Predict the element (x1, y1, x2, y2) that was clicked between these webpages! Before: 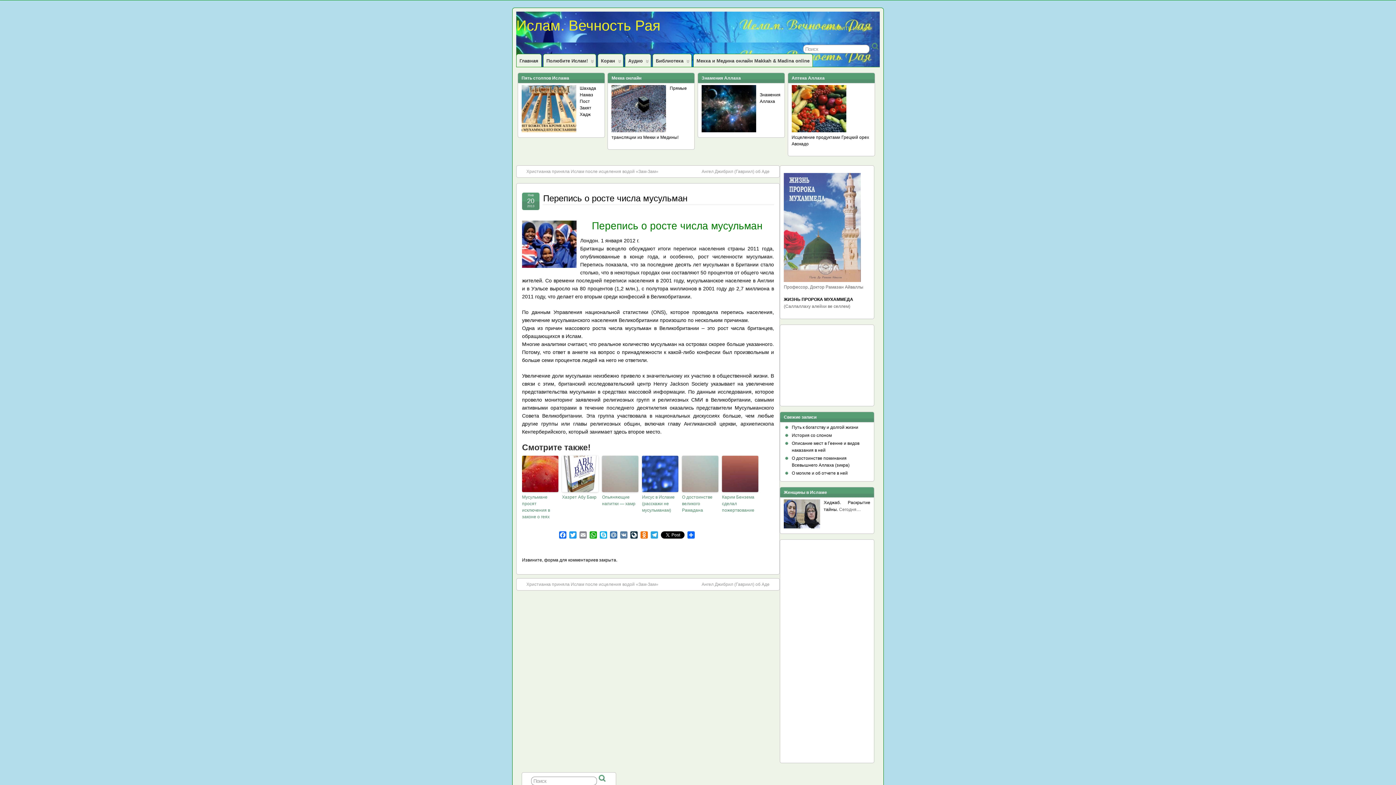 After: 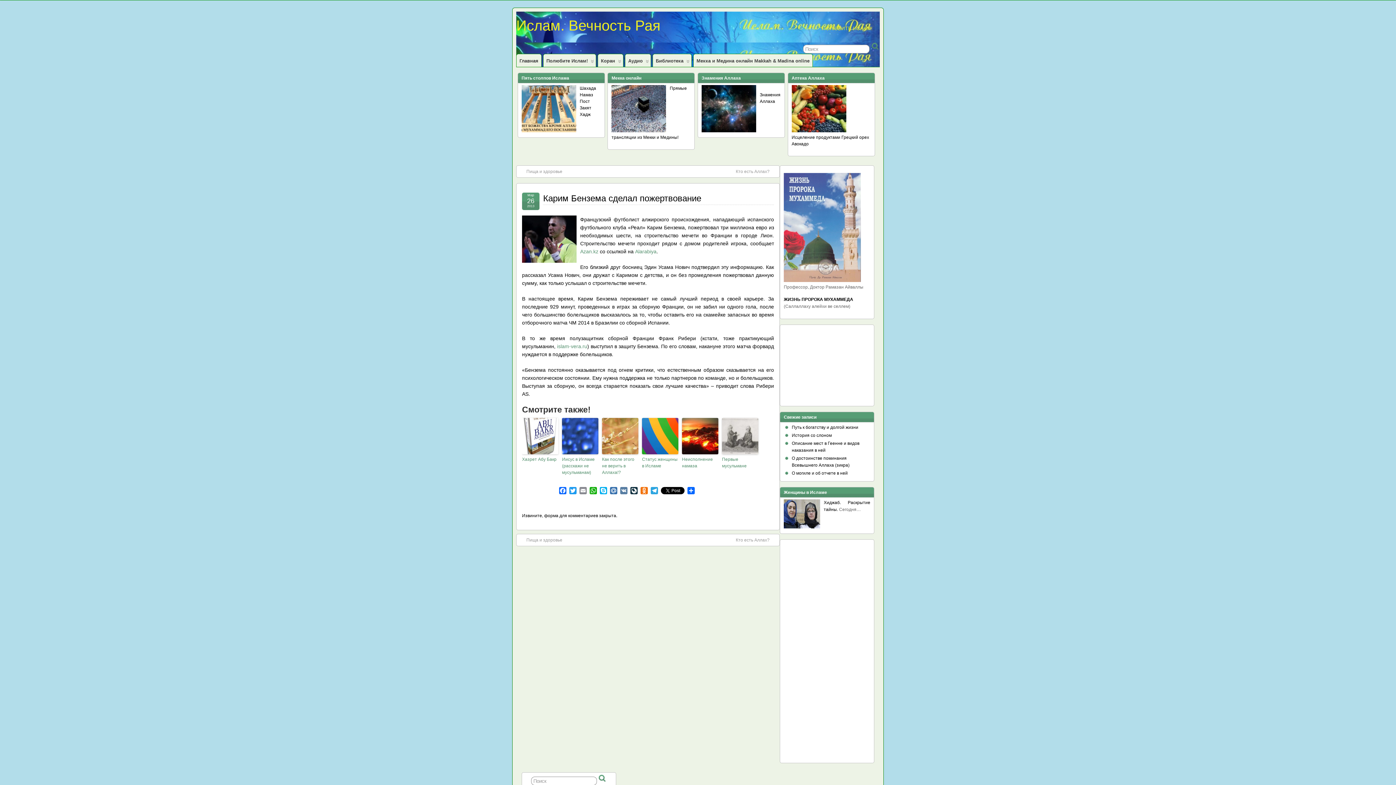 Action: bbox: (722, 456, 758, 492)